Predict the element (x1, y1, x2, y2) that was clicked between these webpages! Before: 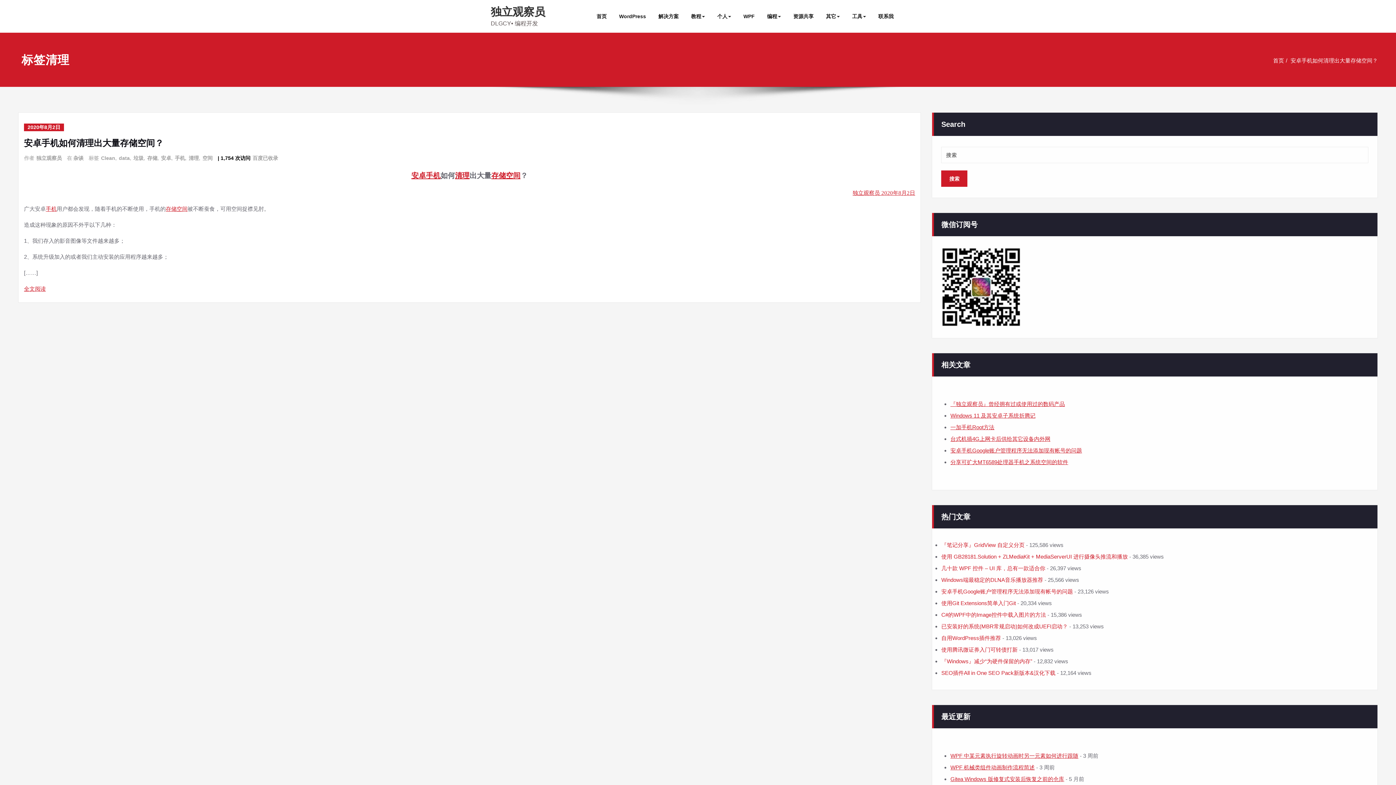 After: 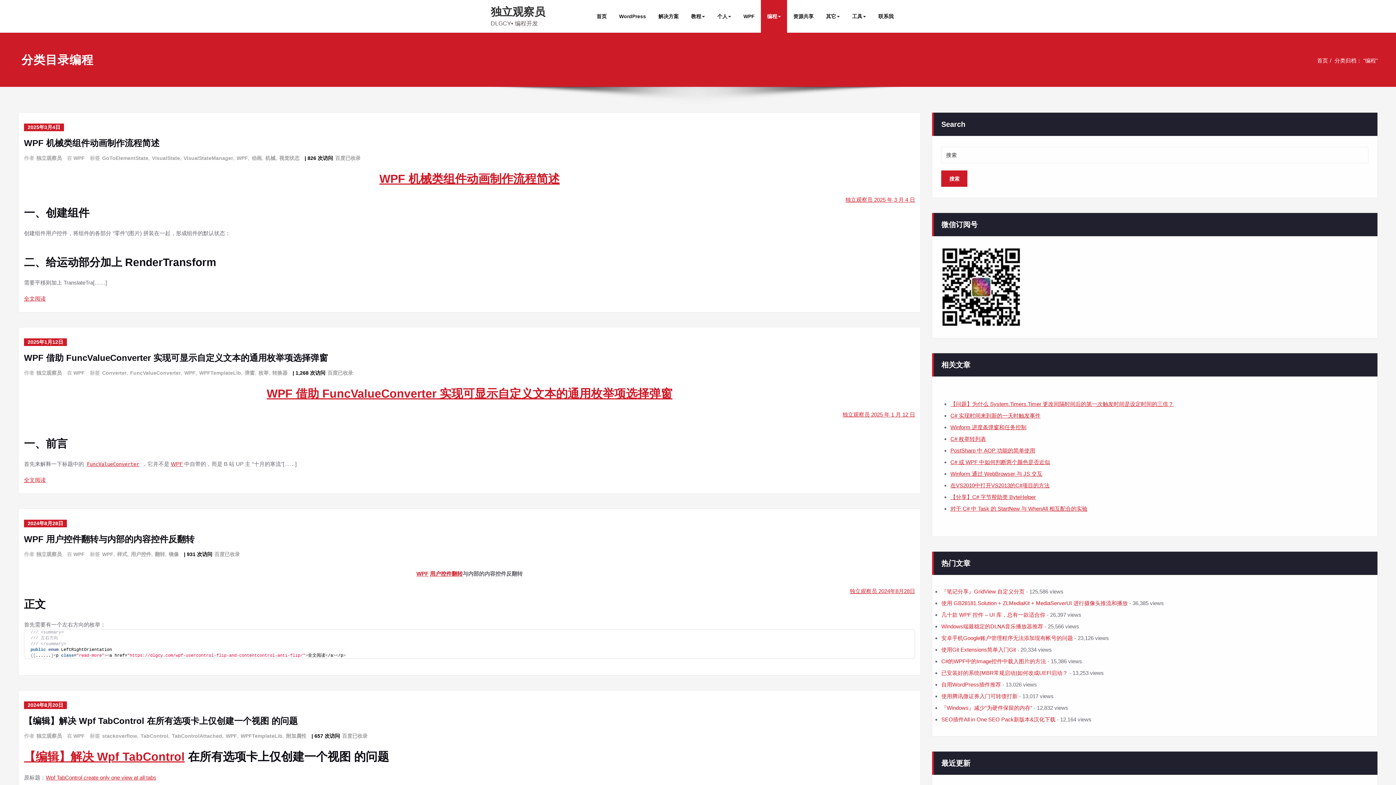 Action: label: 编程 bbox: (761, 0, 787, 32)